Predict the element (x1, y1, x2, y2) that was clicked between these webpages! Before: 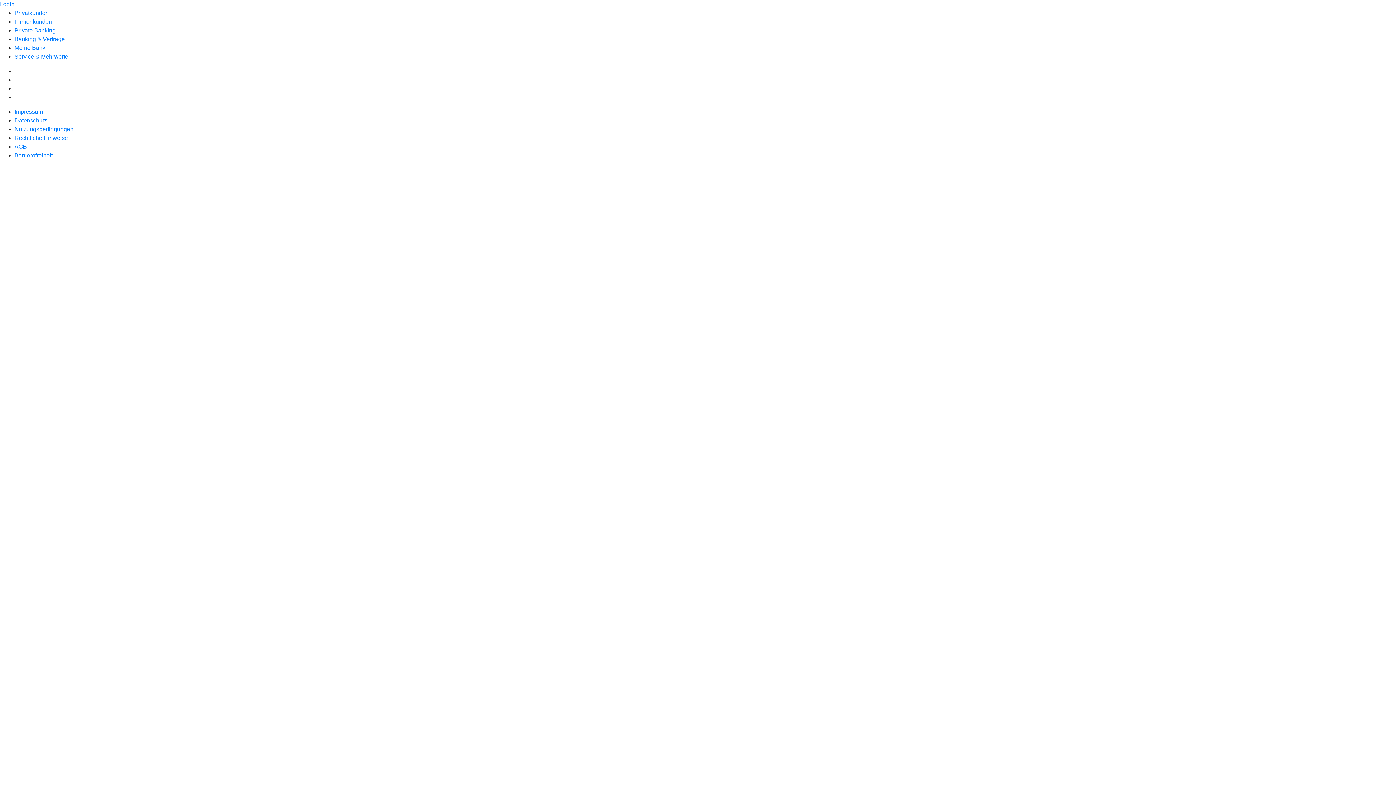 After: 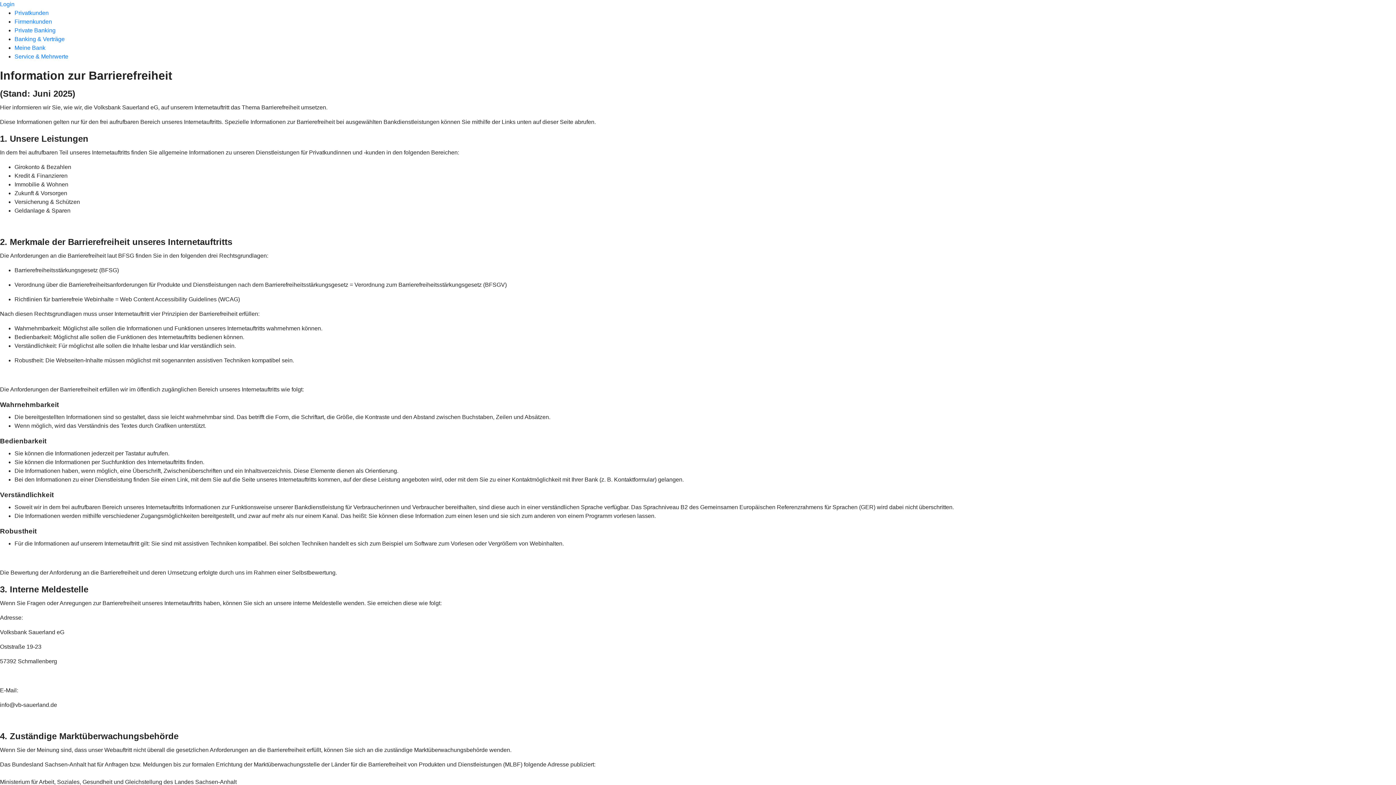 Action: label: Barrierefreiheit bbox: (14, 152, 52, 158)